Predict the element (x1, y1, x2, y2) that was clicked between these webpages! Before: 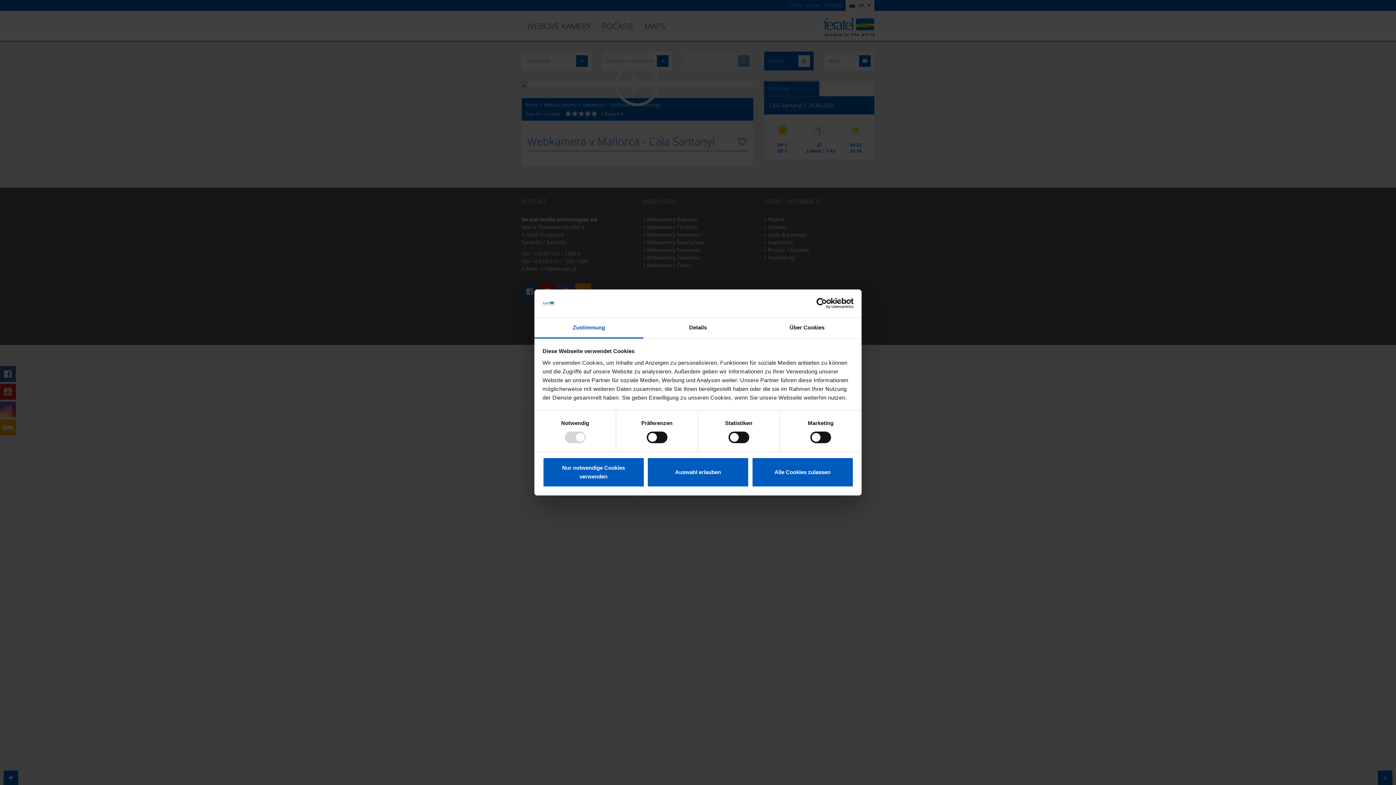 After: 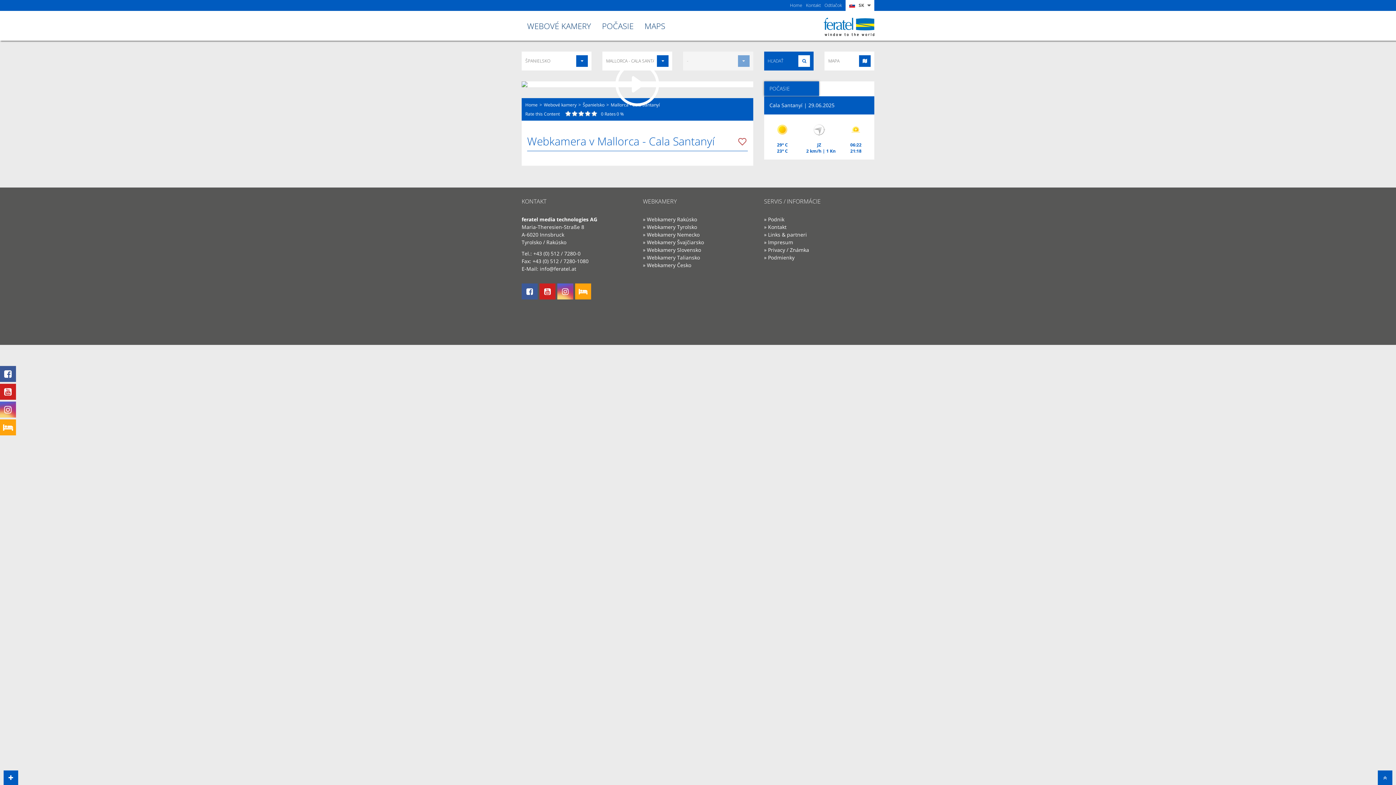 Action: bbox: (751, 457, 853, 487) label: Alle Cookies zulassen